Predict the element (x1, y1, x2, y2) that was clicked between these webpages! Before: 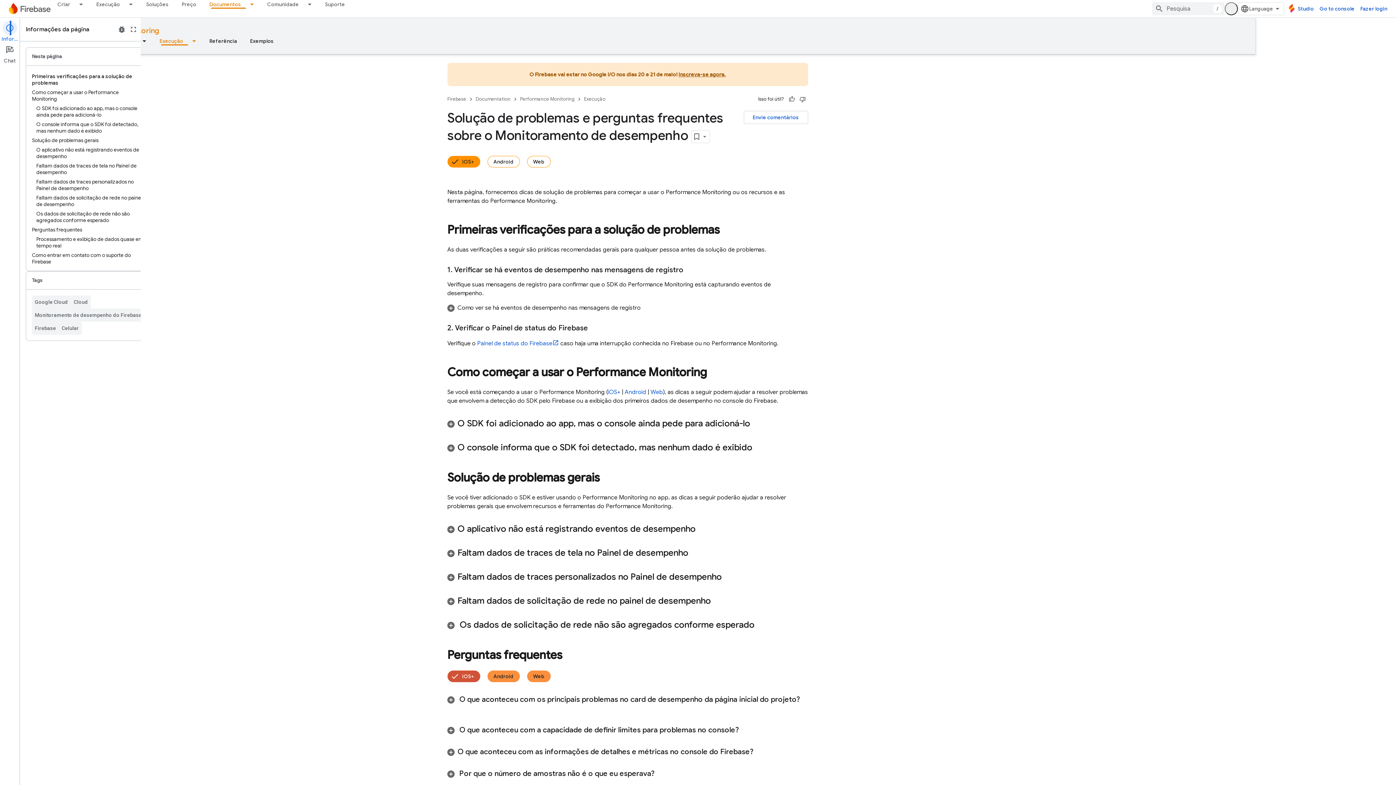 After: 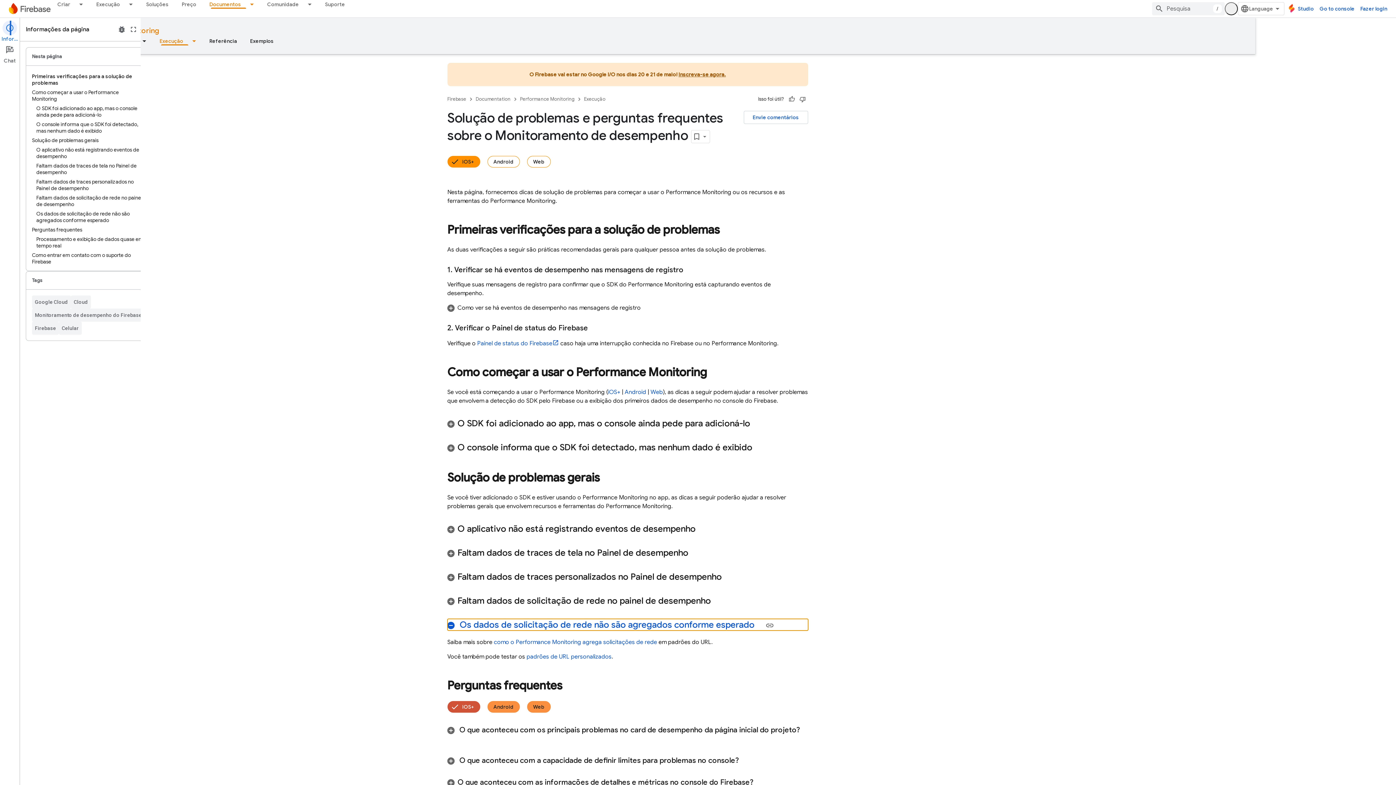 Action: label:  Os dados de solicitação de rede não são agregados conforme esperado  bbox: (447, 619, 808, 630)